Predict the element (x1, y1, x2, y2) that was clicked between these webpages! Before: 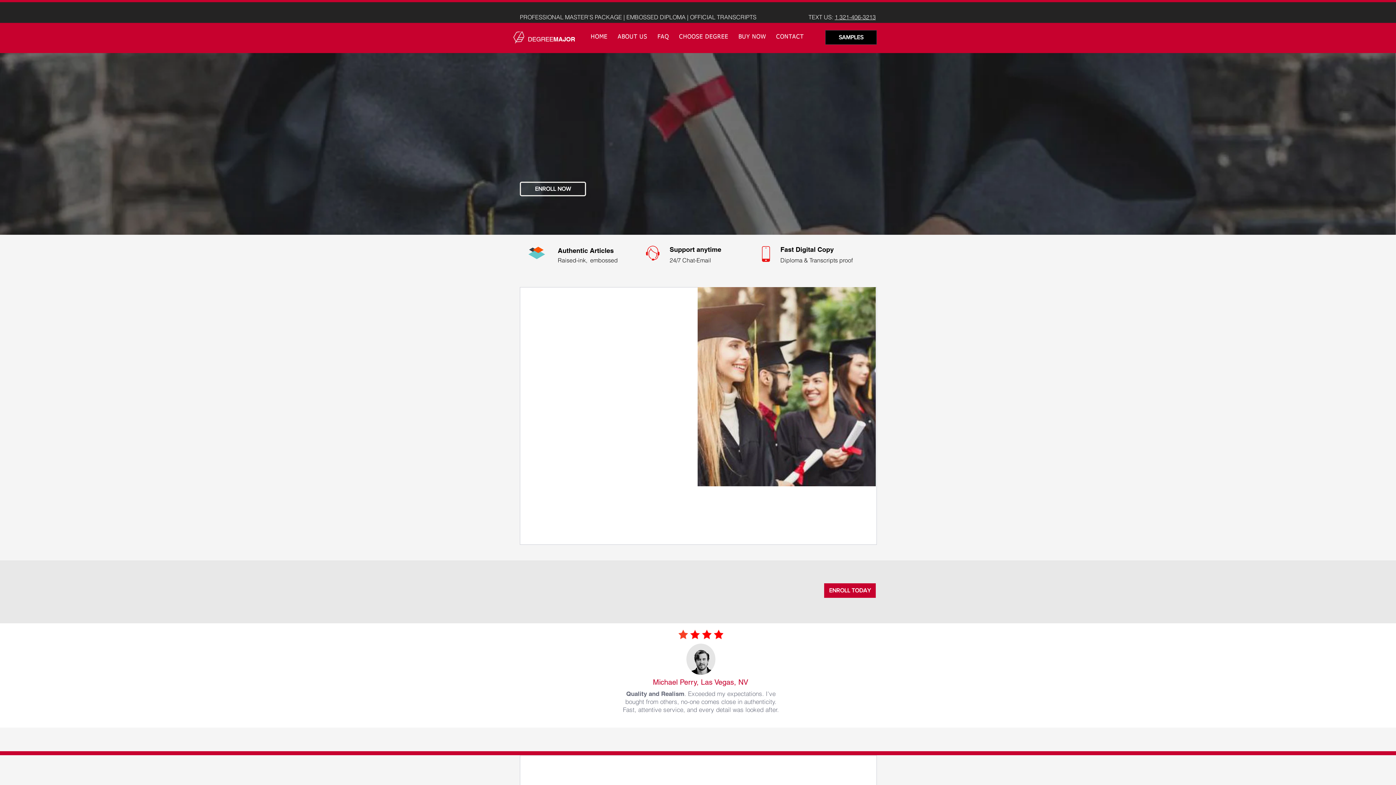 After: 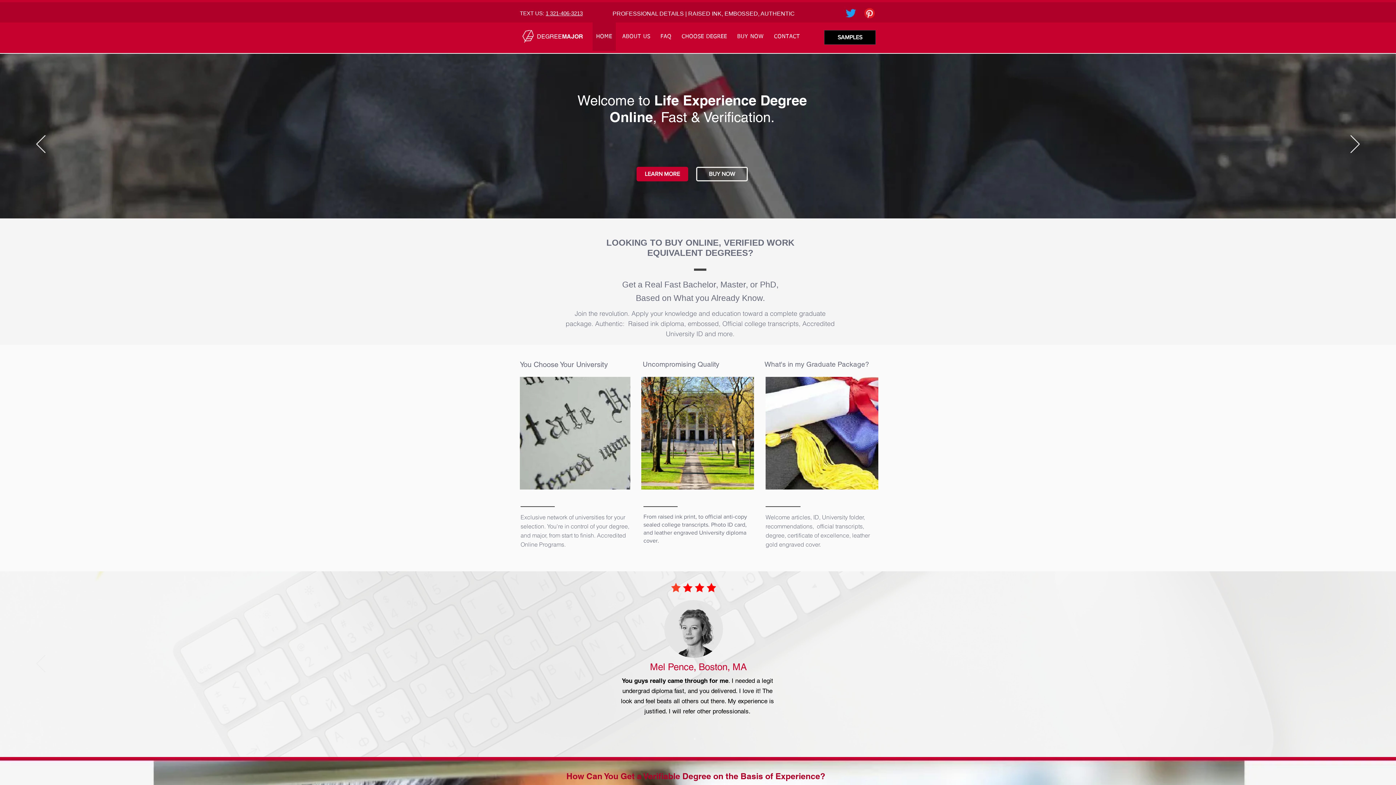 Action: bbox: (553, 35, 575, 42) label: MAJOR